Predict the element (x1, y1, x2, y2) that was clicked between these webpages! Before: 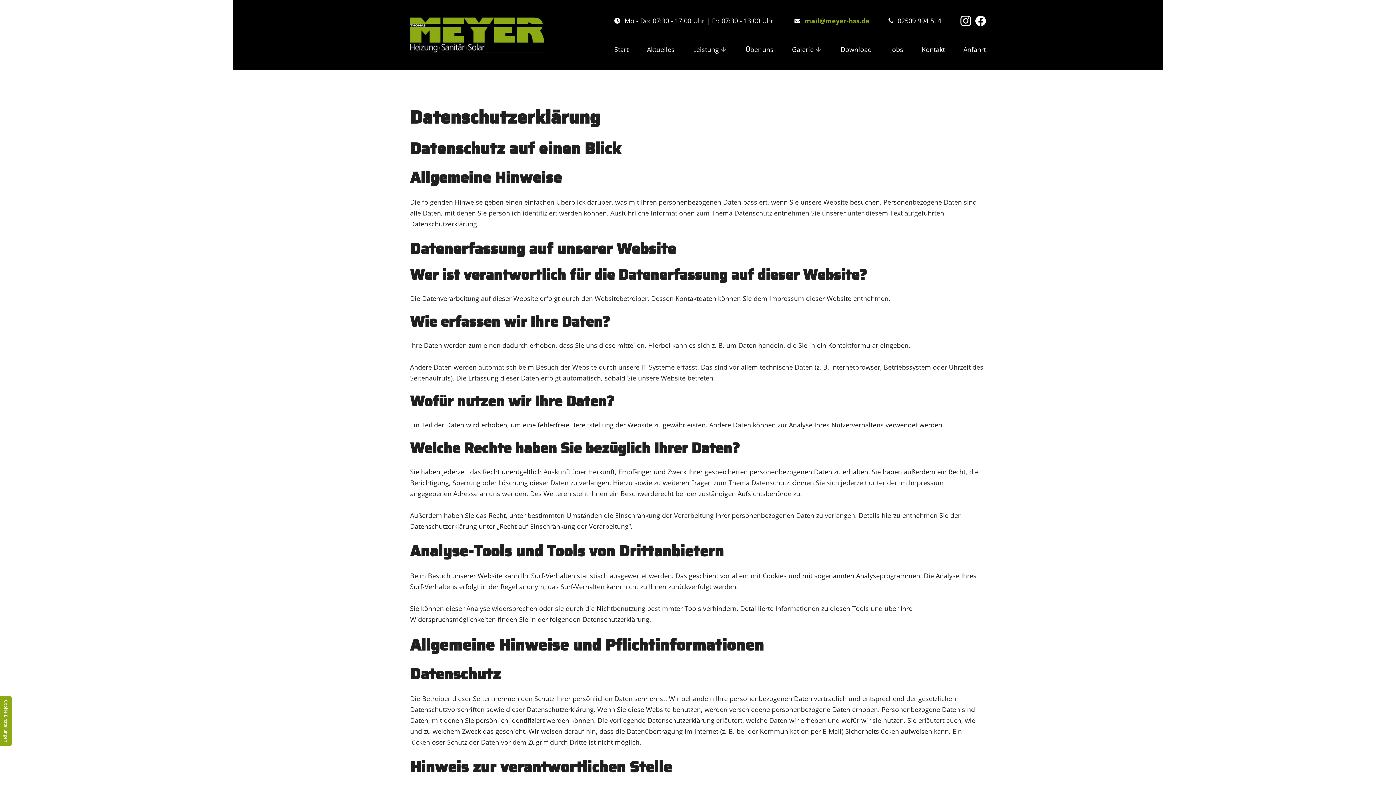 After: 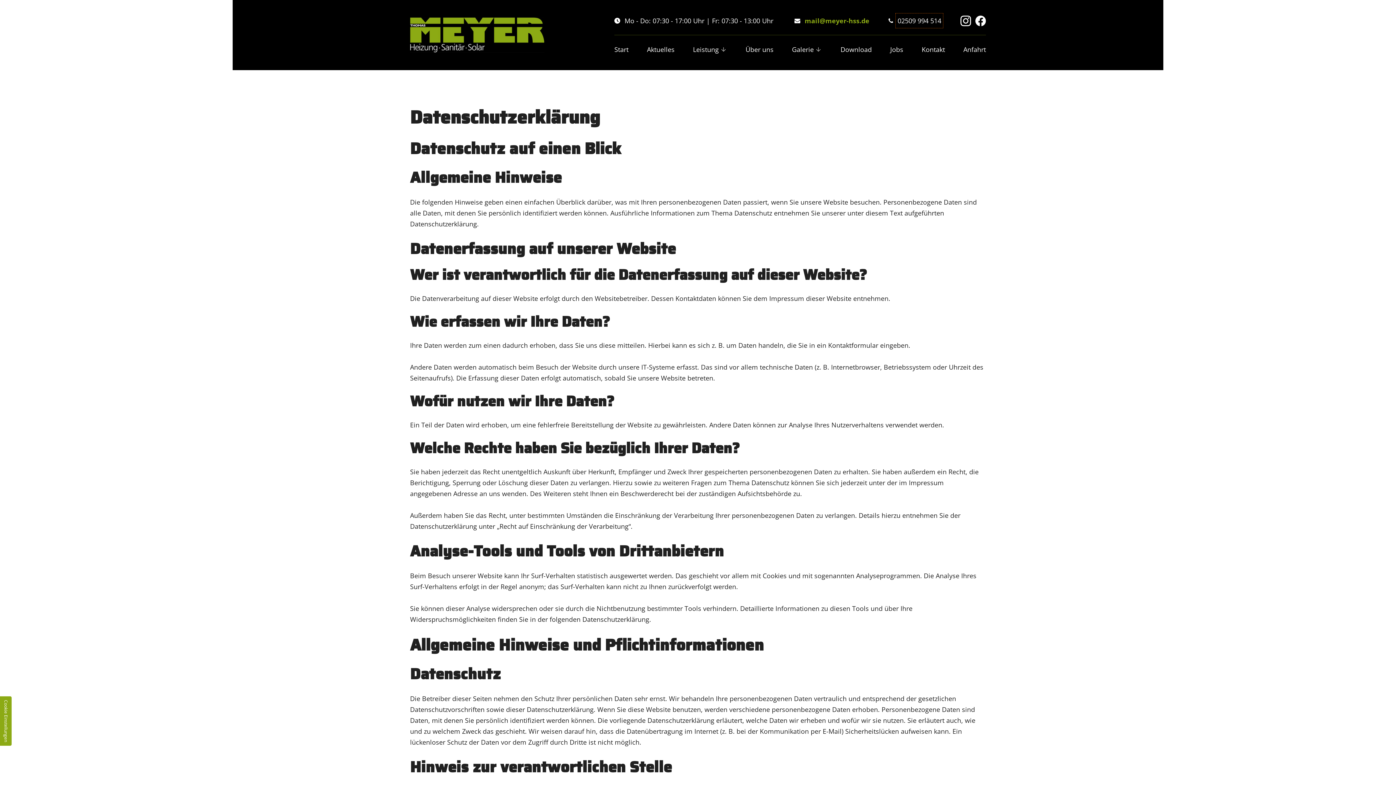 Action: bbox: (897, 15, 941, 26) label: 02509 994 514